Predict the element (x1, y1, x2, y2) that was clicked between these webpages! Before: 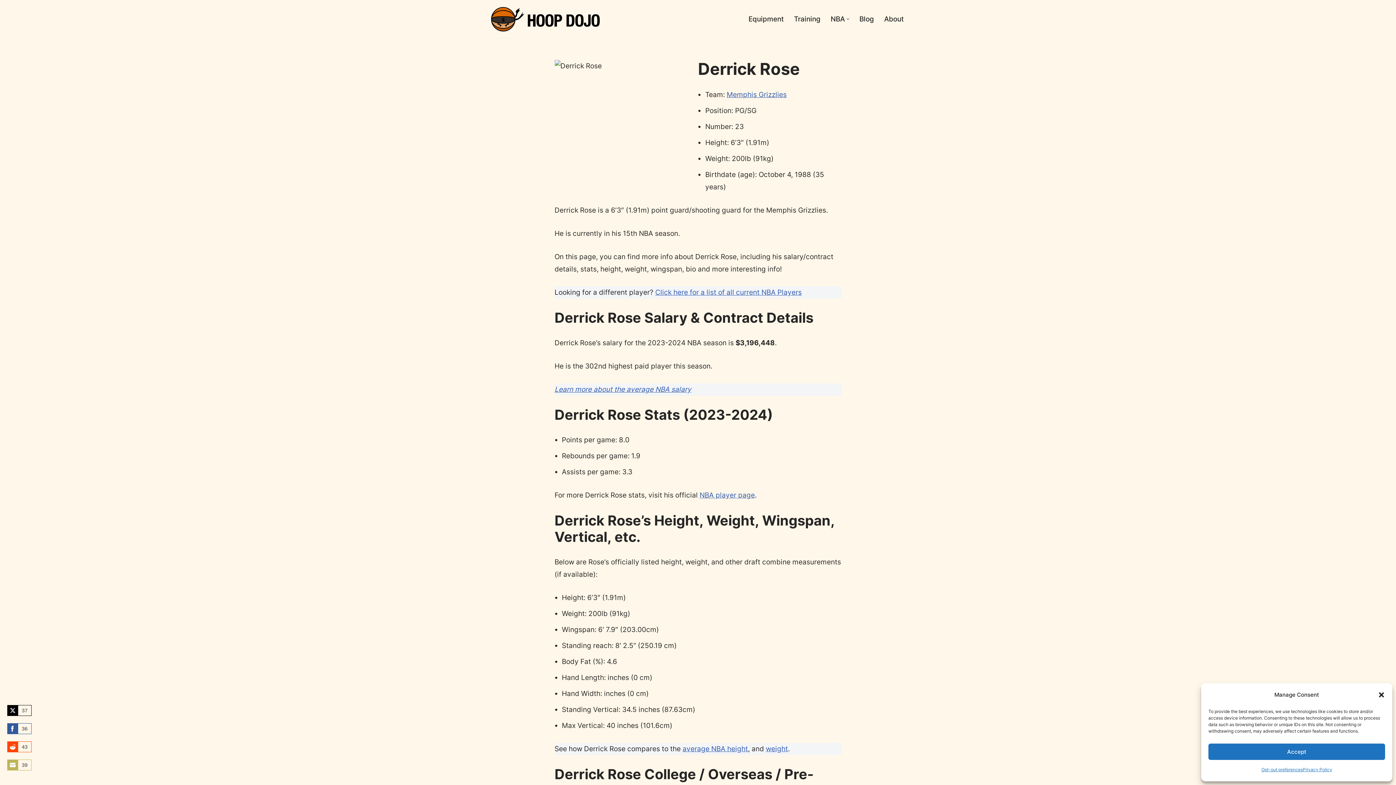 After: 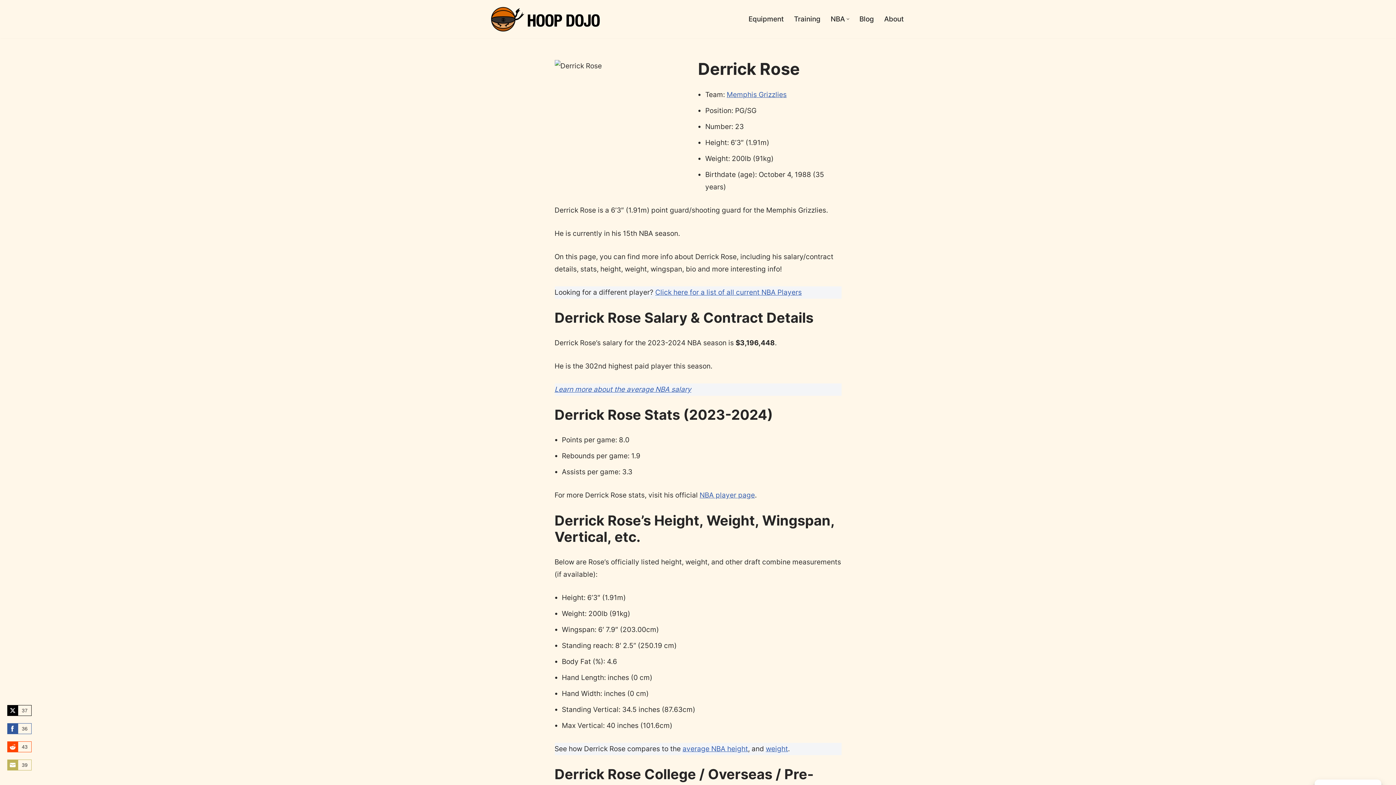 Action: bbox: (1378, 691, 1385, 698) label: Close dialog